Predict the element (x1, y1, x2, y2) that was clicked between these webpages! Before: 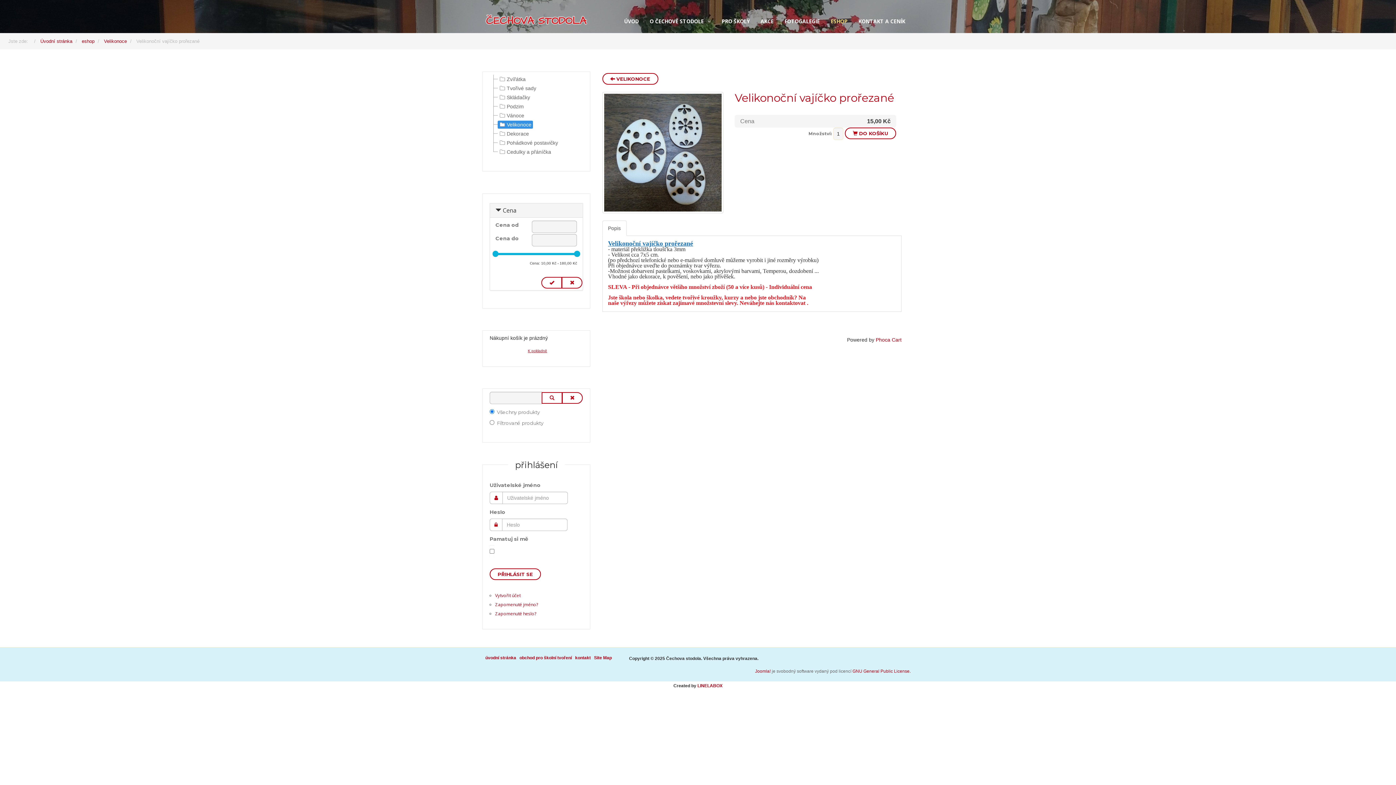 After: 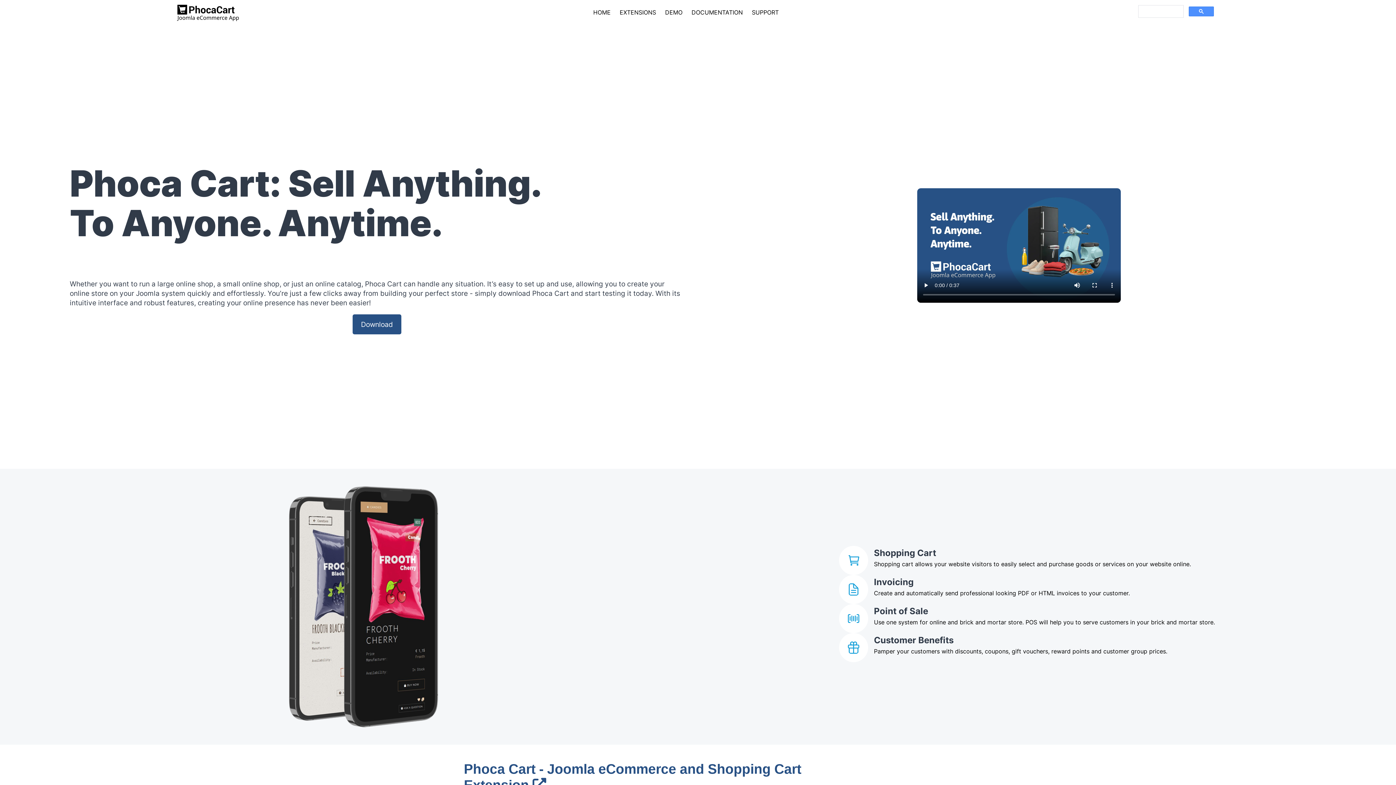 Action: label: Phoca Cart bbox: (876, 337, 901, 342)